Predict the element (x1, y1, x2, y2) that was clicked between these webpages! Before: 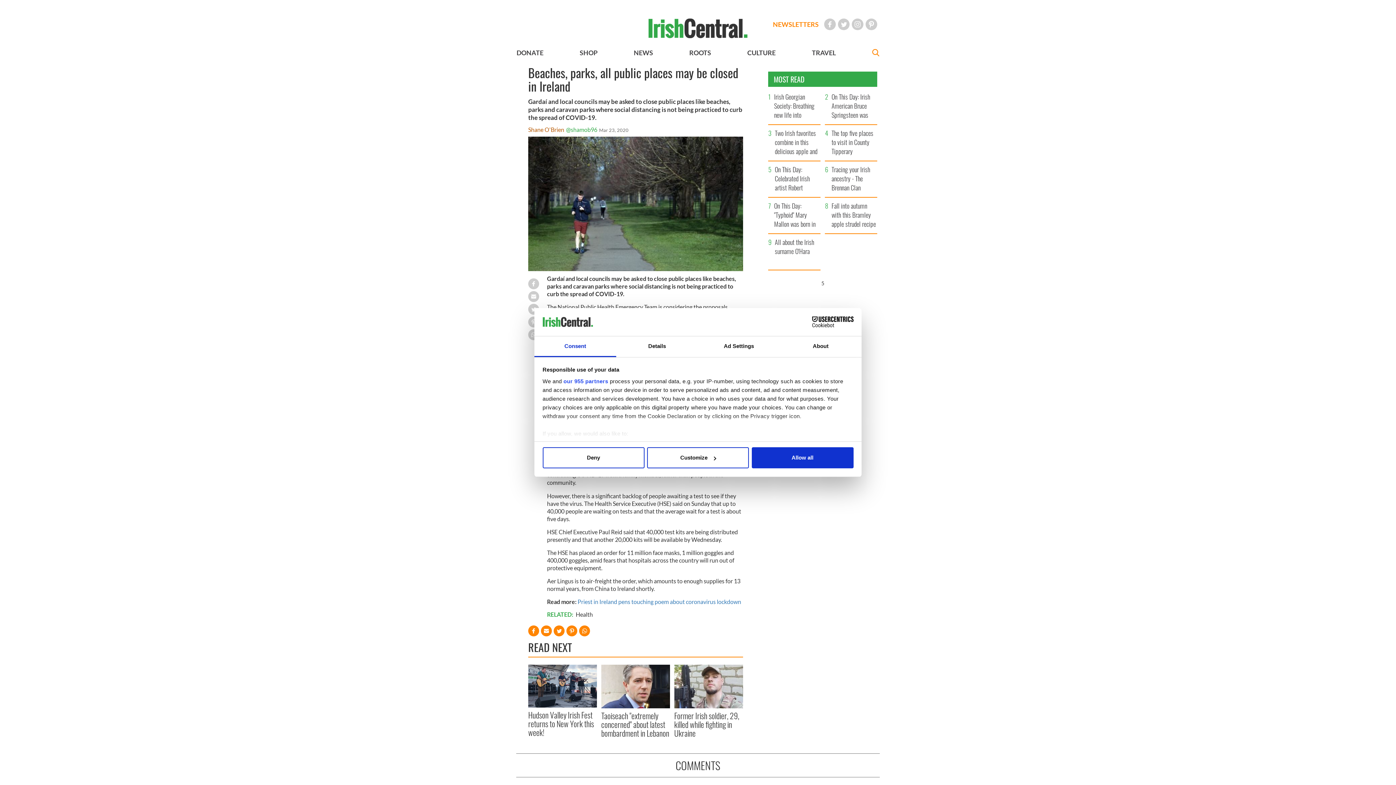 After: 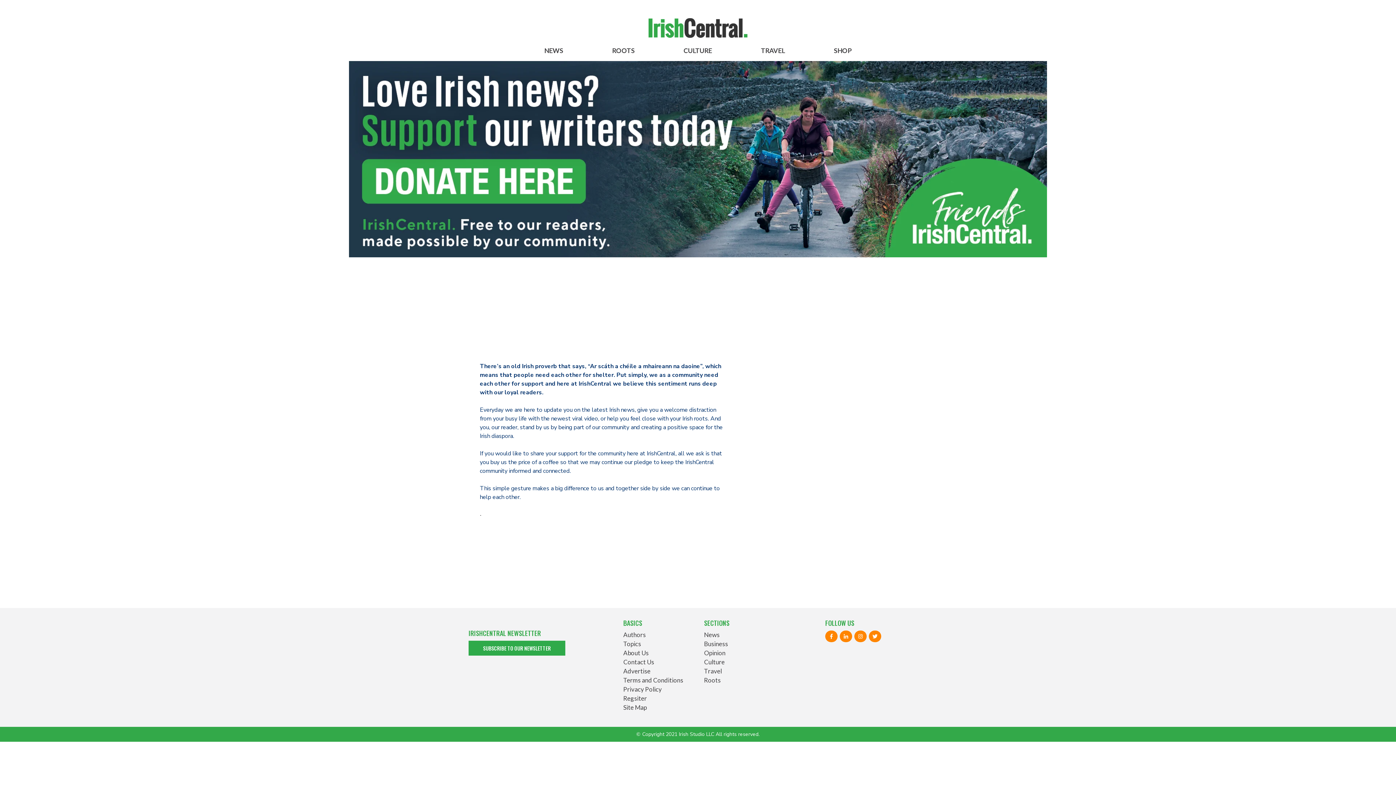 Action: bbox: (516, 48, 543, 56) label: DONATE